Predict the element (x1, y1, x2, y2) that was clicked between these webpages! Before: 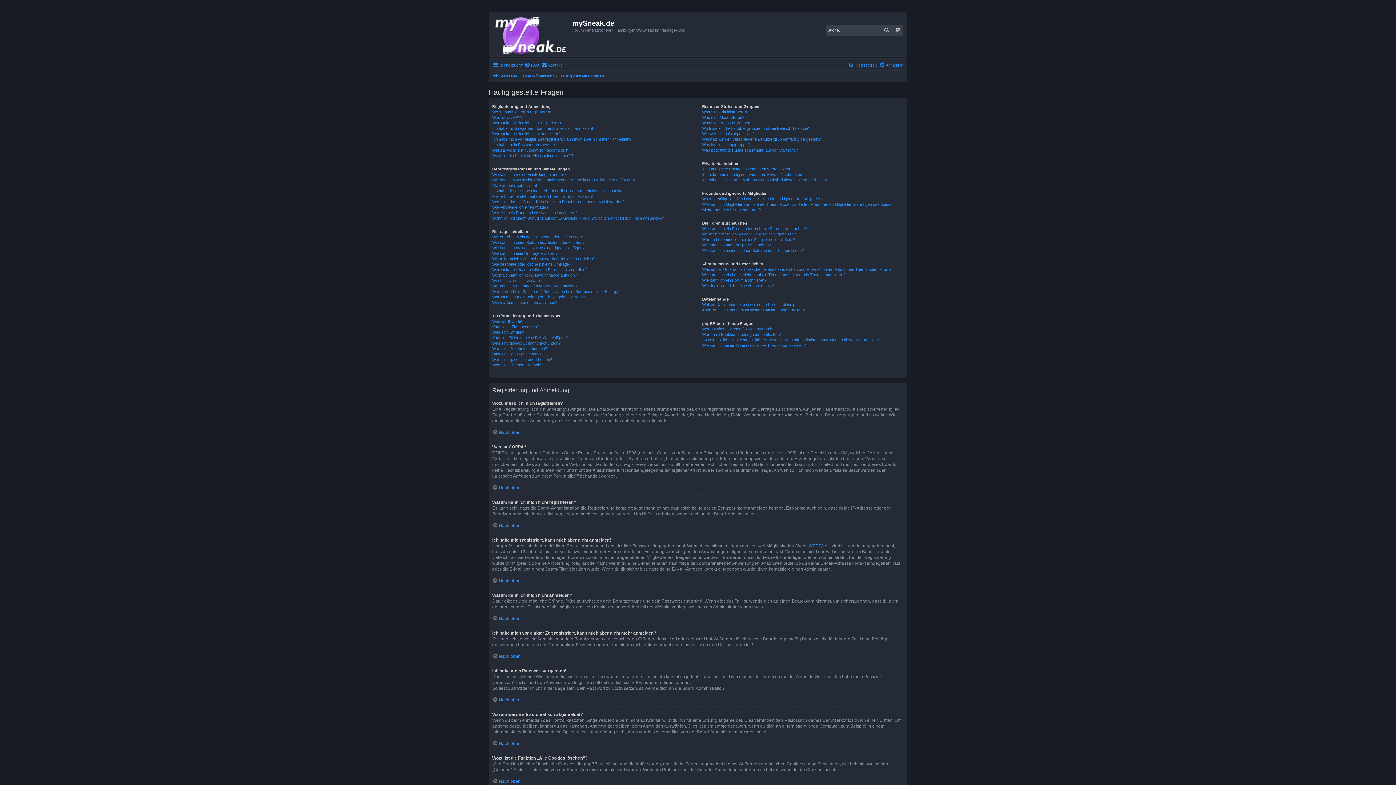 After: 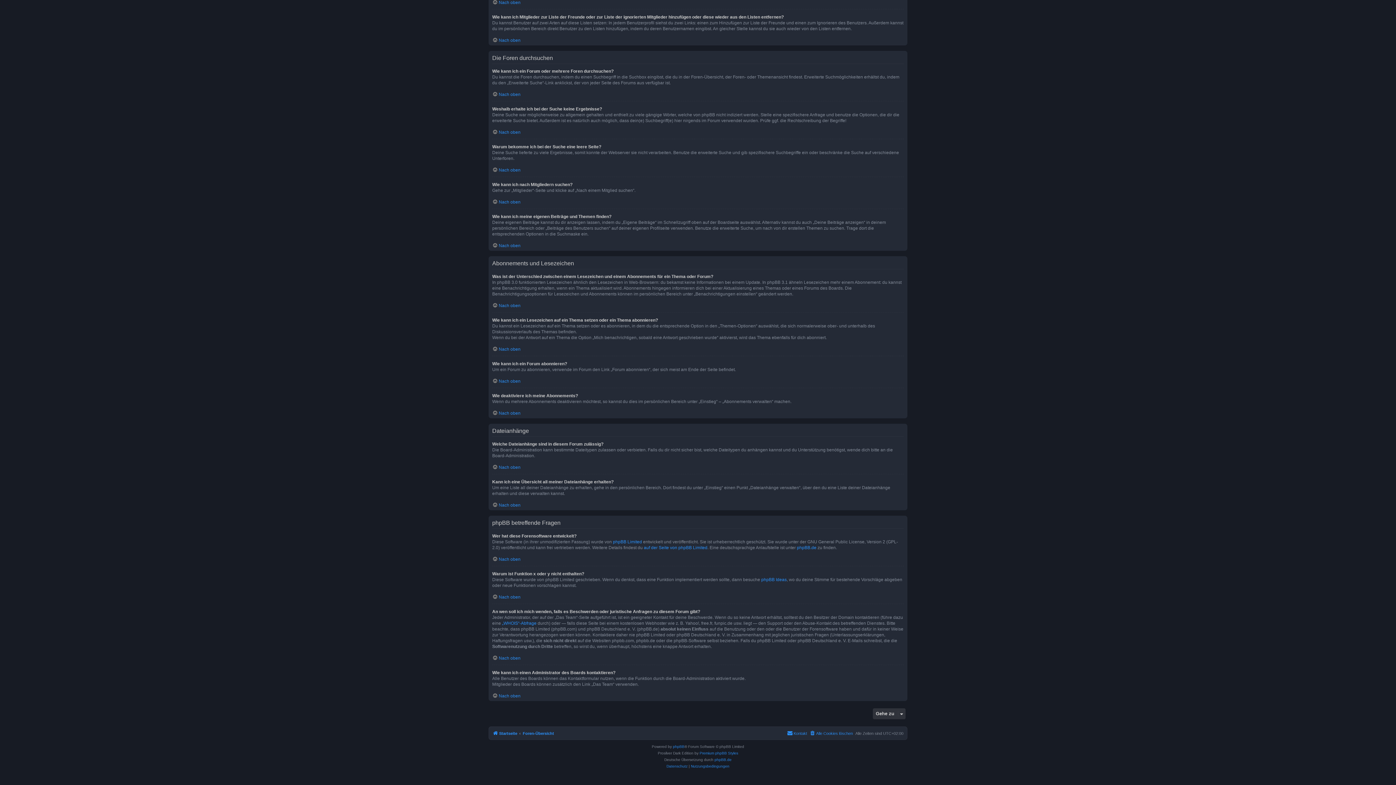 Action: bbox: (702, 342, 805, 348) label: Wie kann ich einen Administrator des Boards kontaktieren?